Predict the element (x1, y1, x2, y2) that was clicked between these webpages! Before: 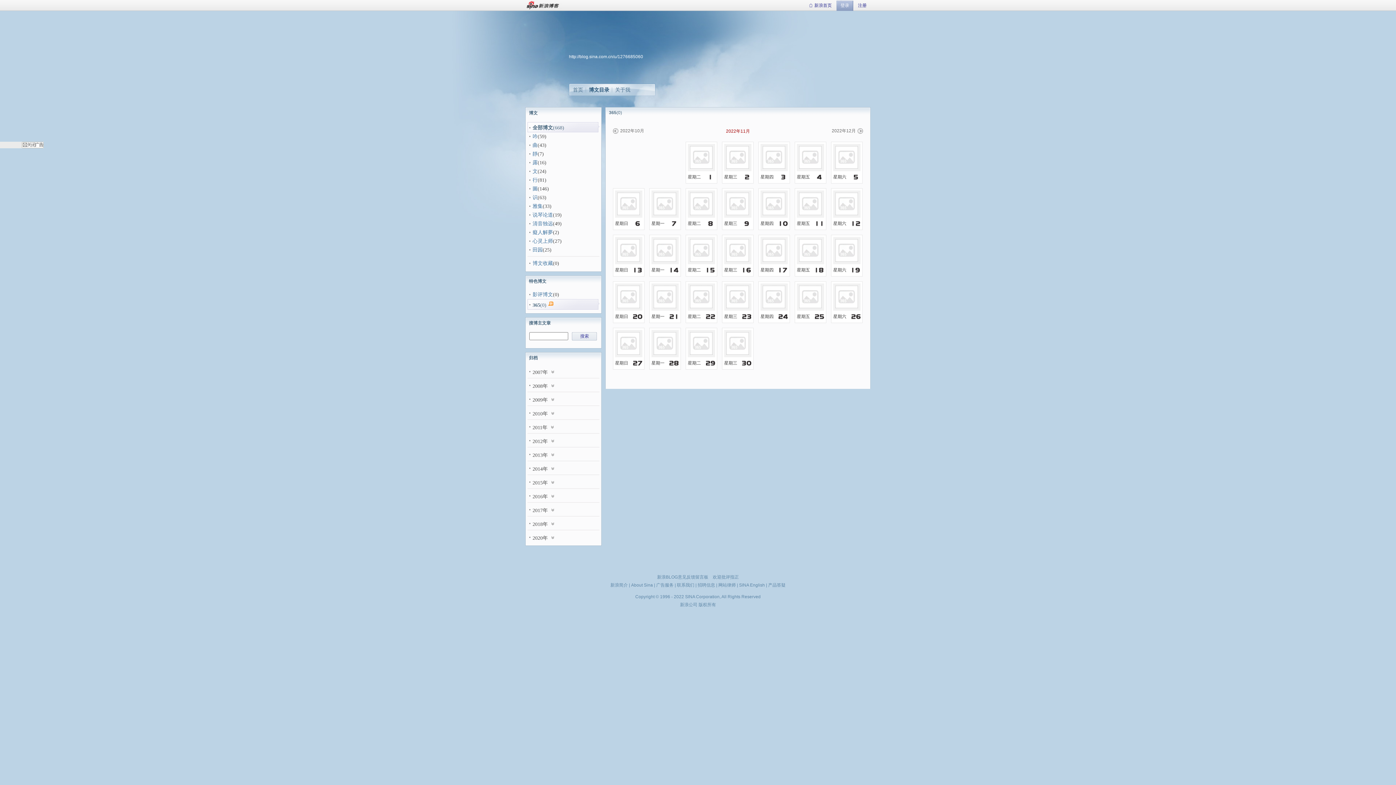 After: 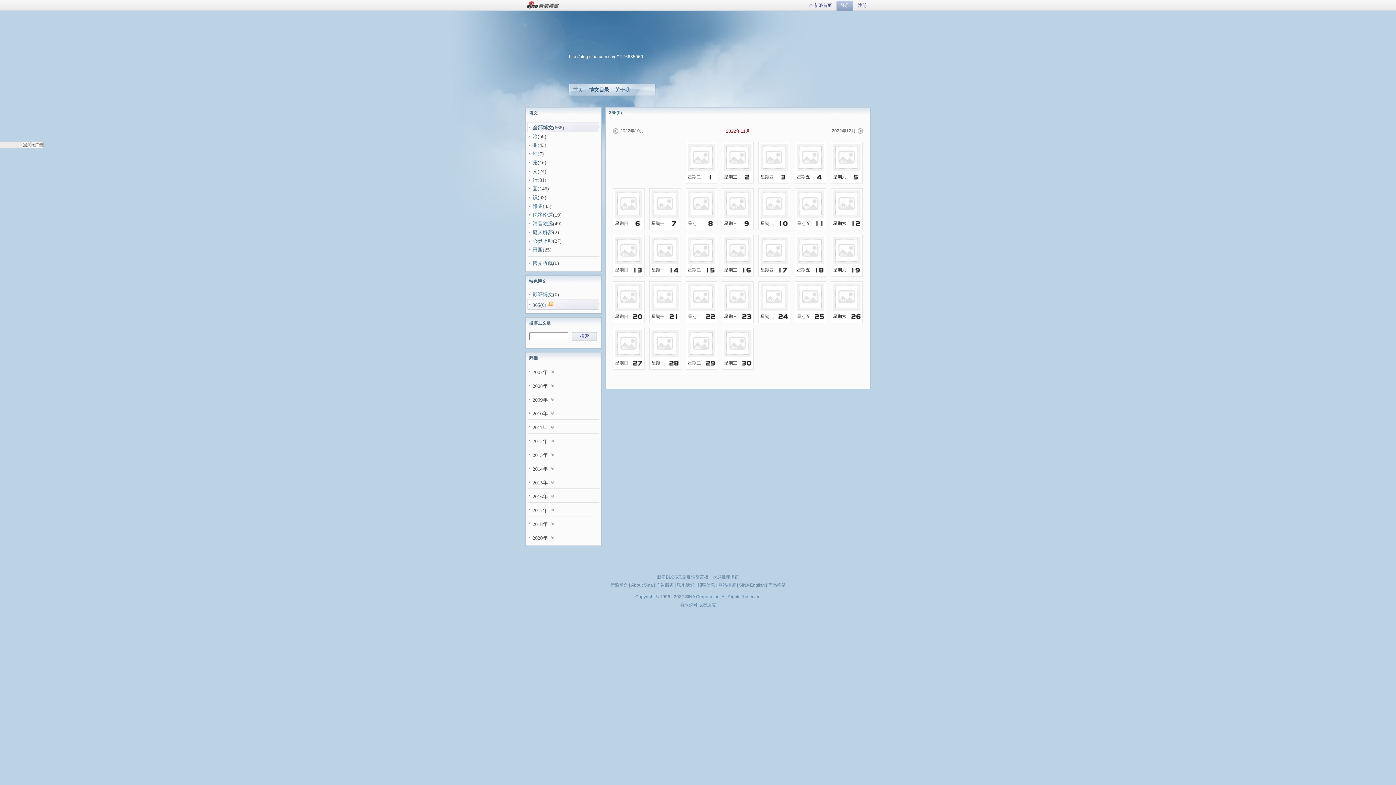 Action: bbox: (698, 602, 716, 607) label: 版权所有